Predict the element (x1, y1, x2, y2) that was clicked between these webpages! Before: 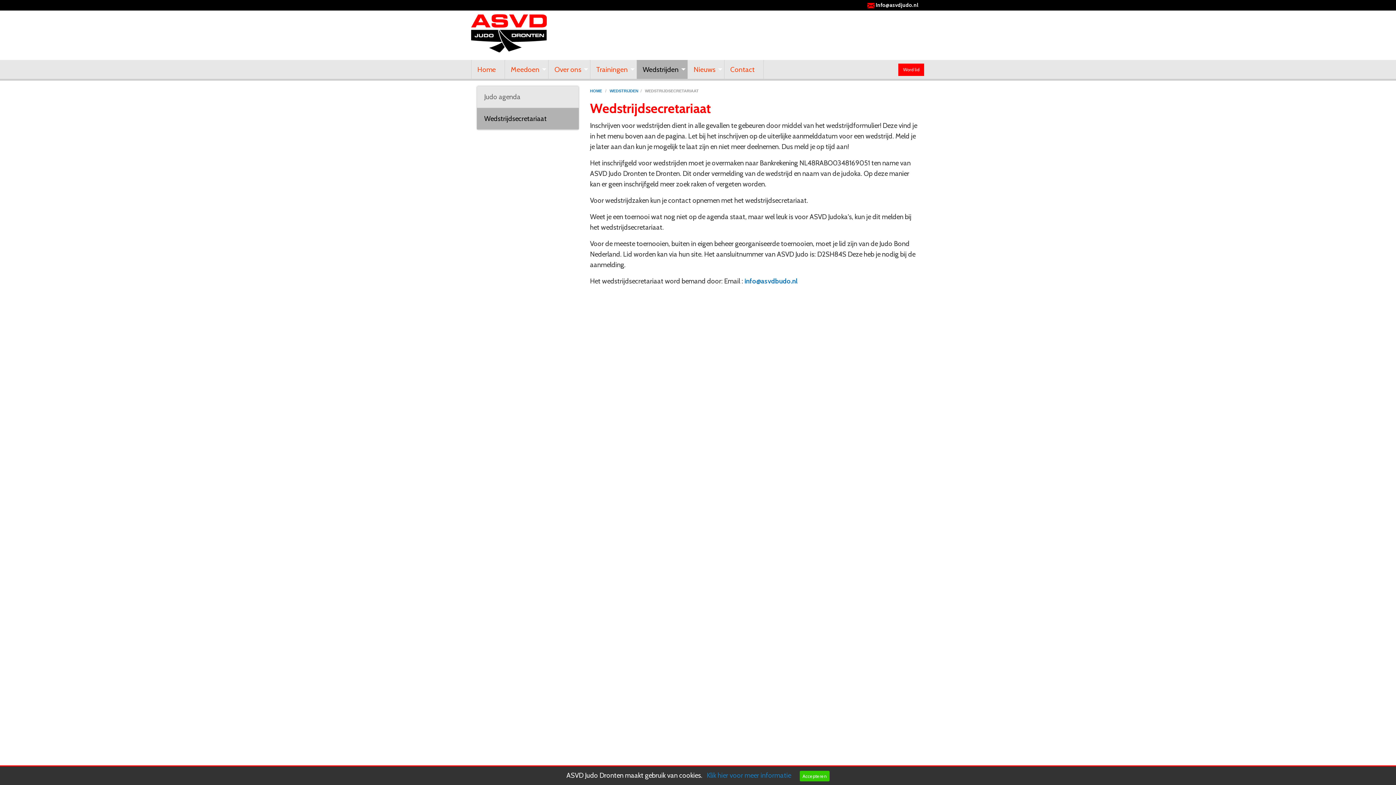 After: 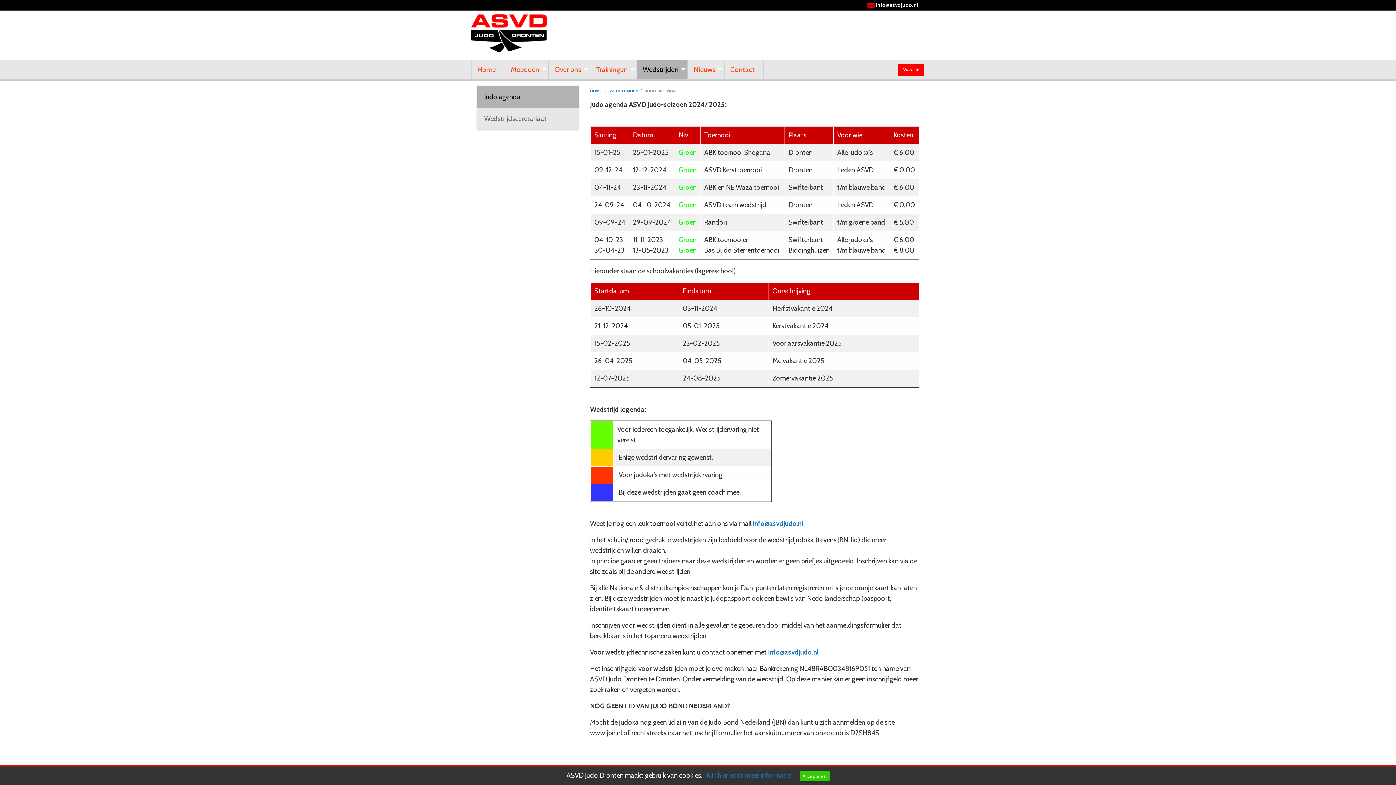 Action: label: WEDSTRIJDEN bbox: (609, 88, 638, 93)